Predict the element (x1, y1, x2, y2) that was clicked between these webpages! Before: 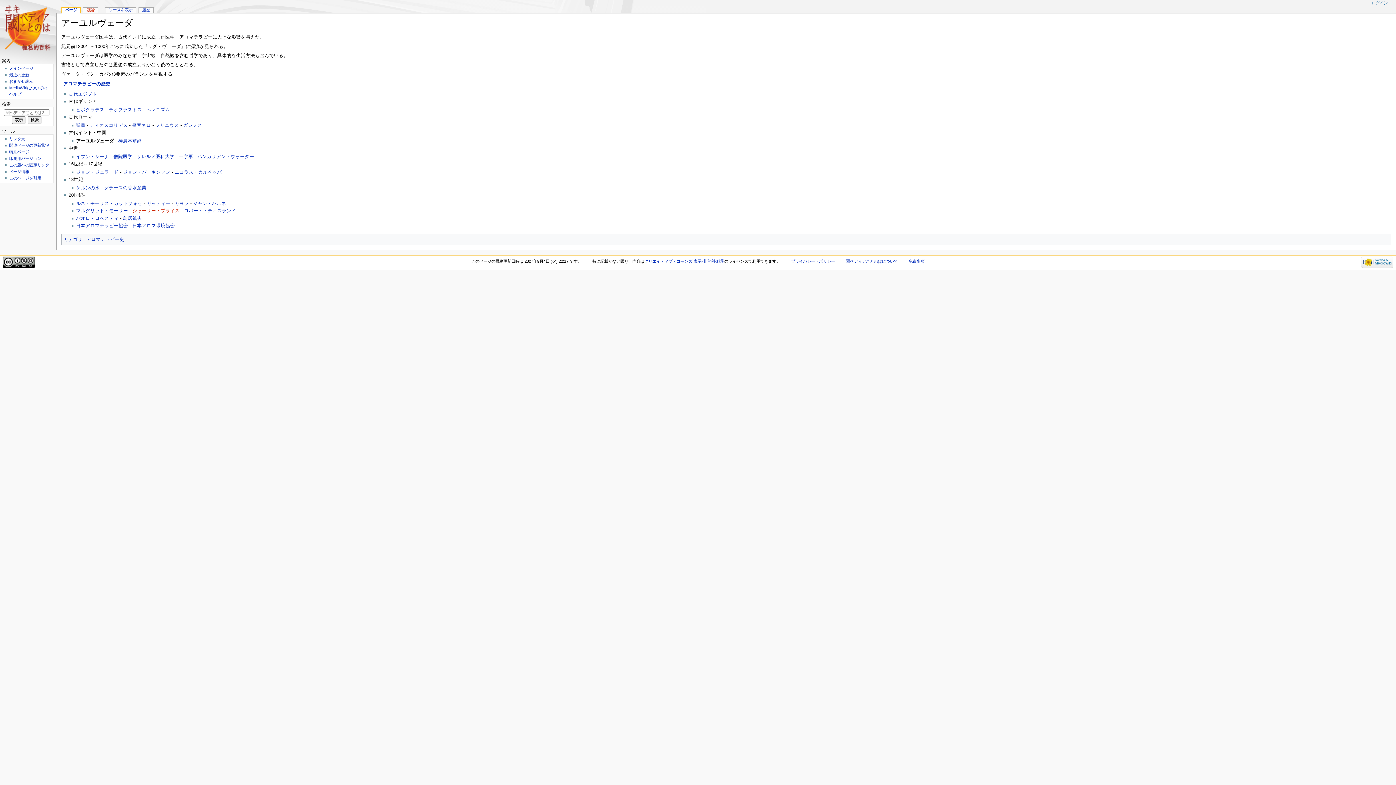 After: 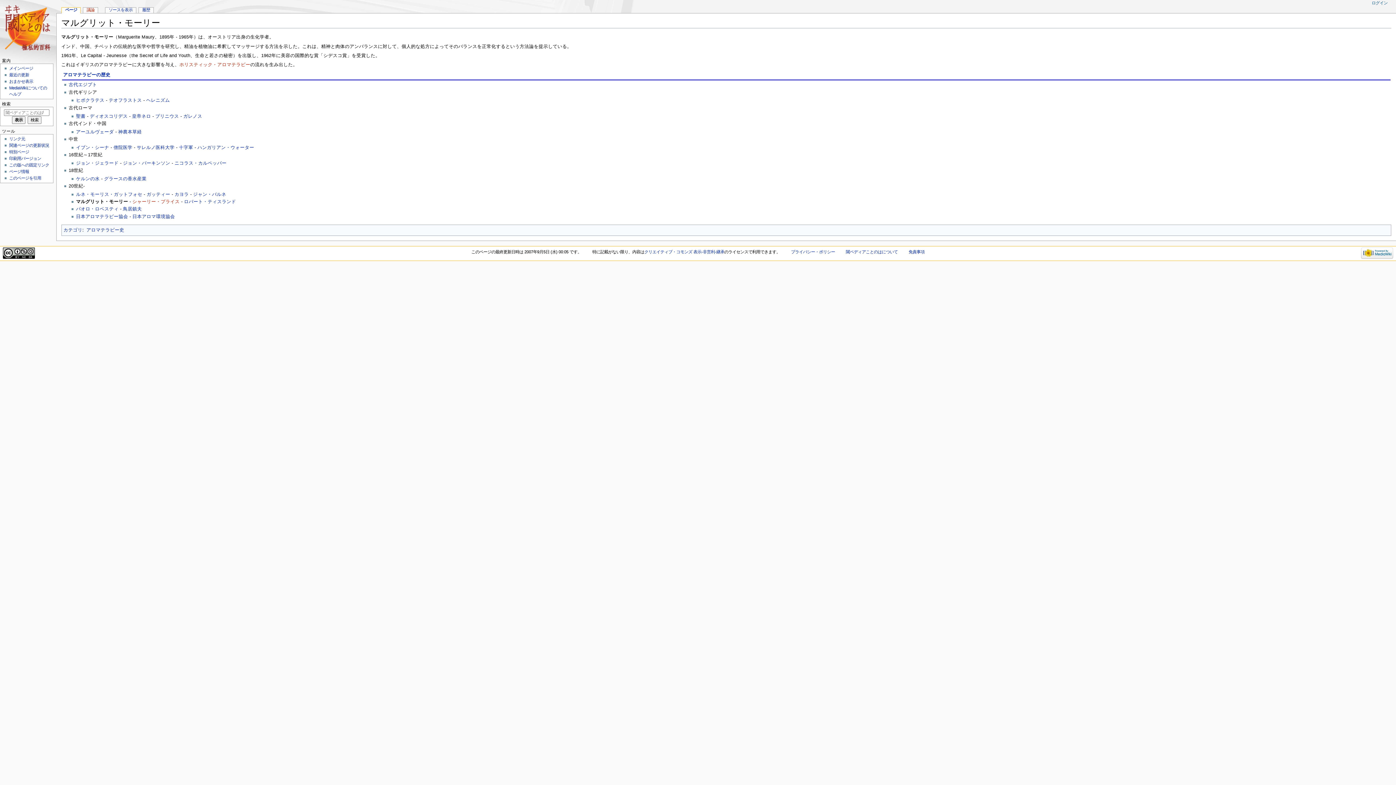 Action: label: マルグリット・モーリー bbox: (76, 208, 128, 213)